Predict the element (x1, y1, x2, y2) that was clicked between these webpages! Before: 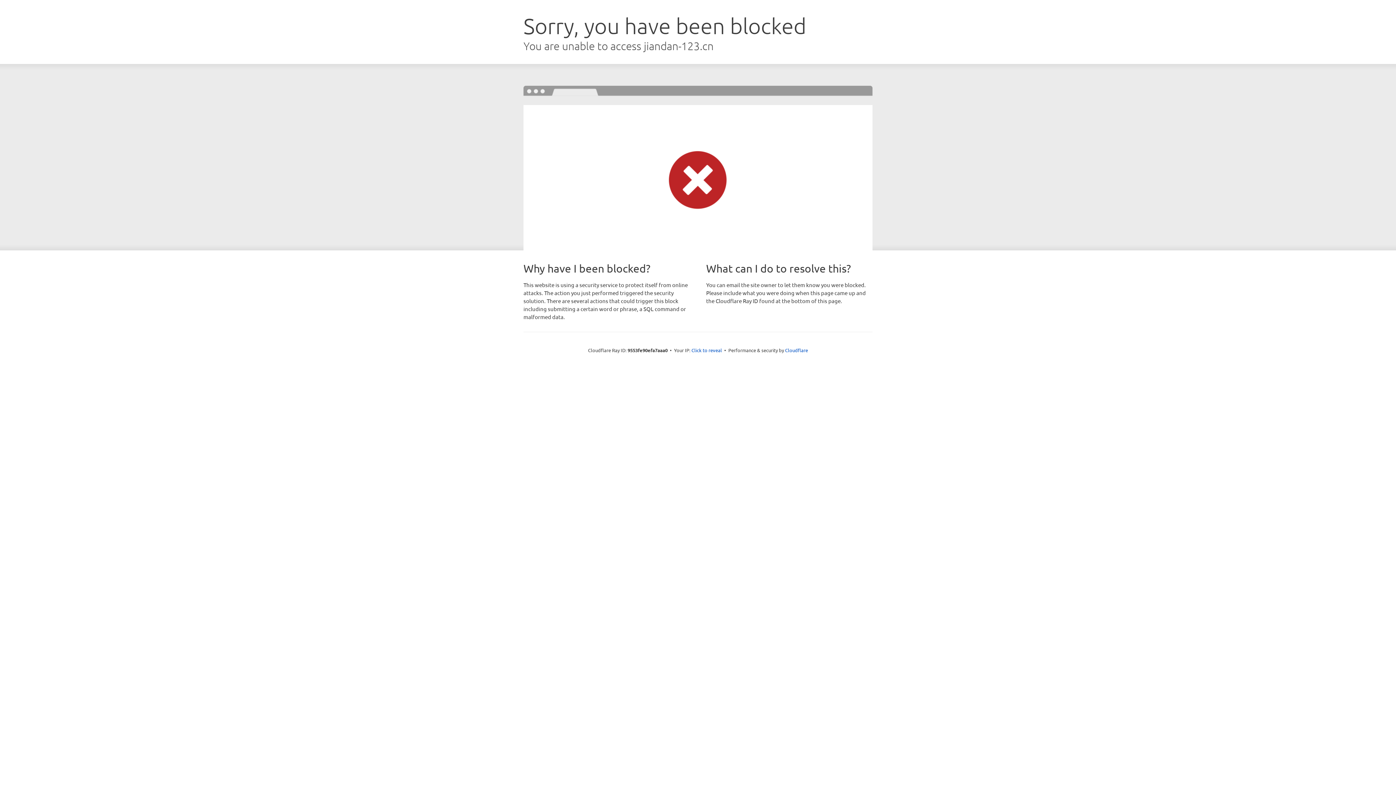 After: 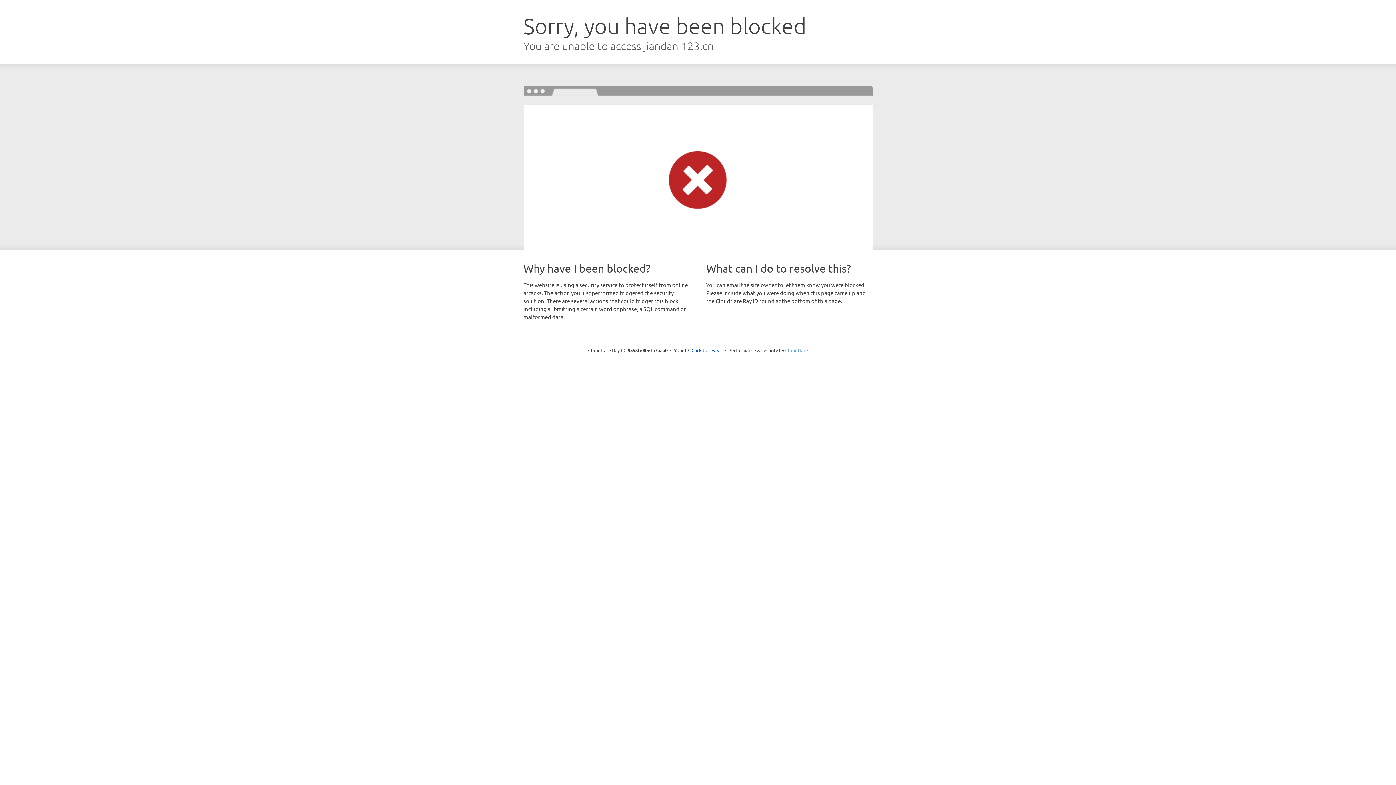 Action: label: Cloudflare bbox: (785, 347, 808, 353)